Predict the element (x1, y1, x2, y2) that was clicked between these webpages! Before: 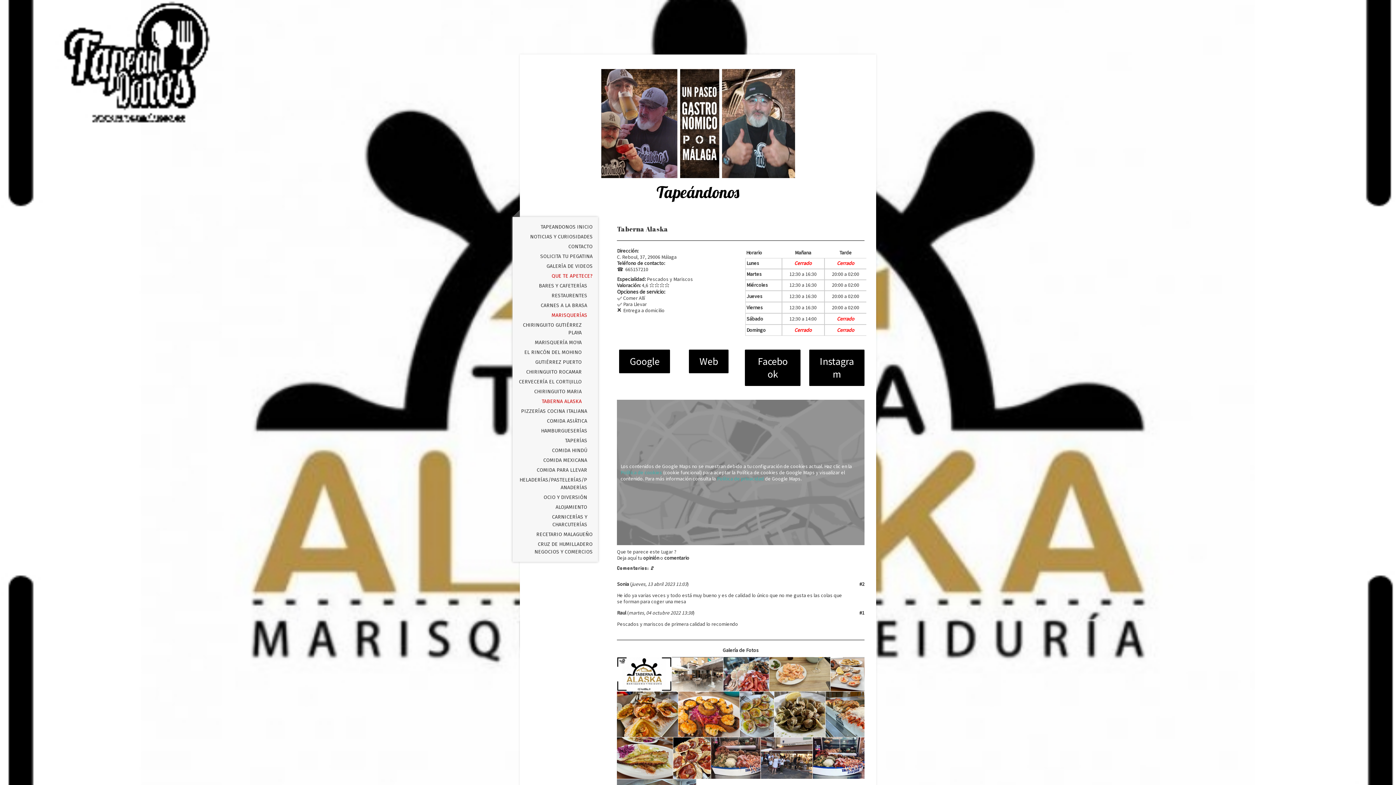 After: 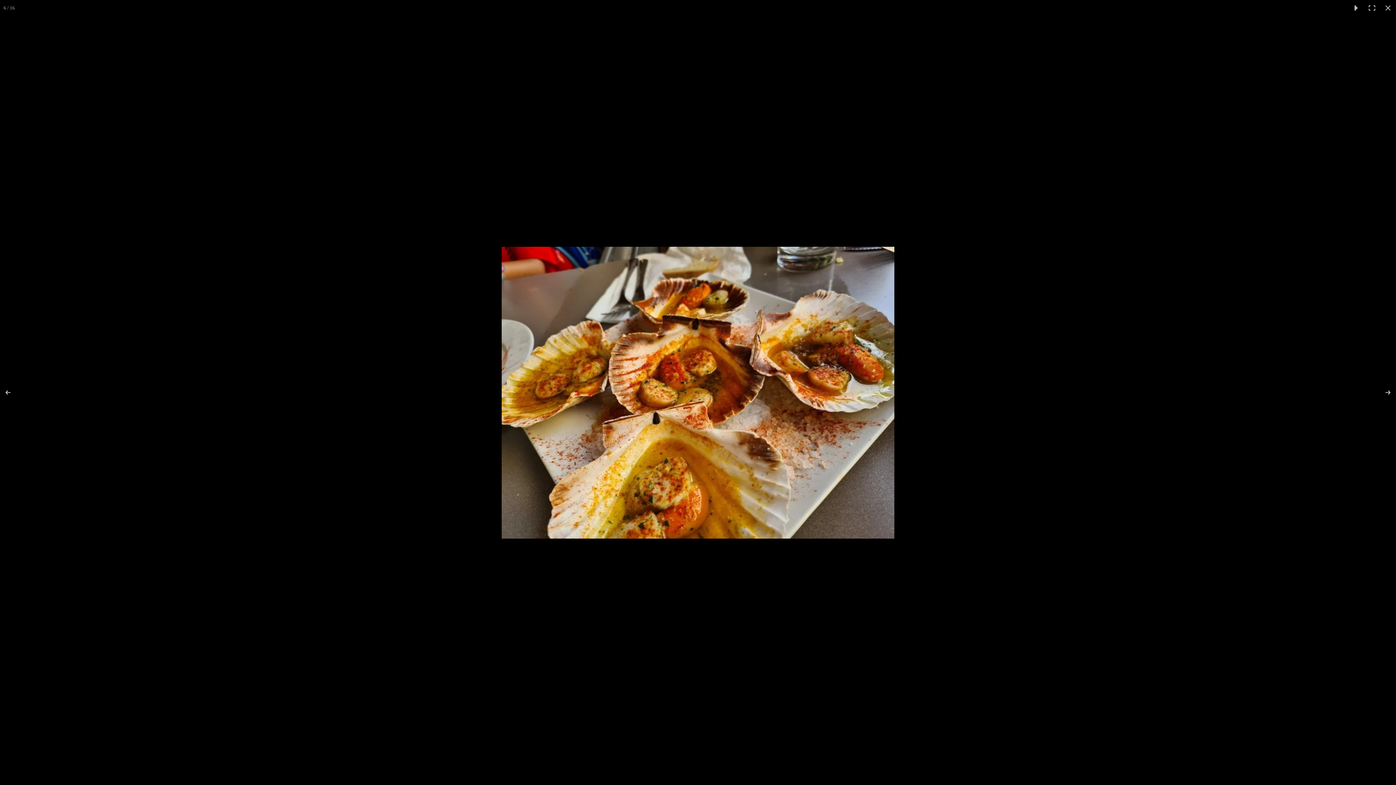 Action: bbox: (617, 692, 678, 737)